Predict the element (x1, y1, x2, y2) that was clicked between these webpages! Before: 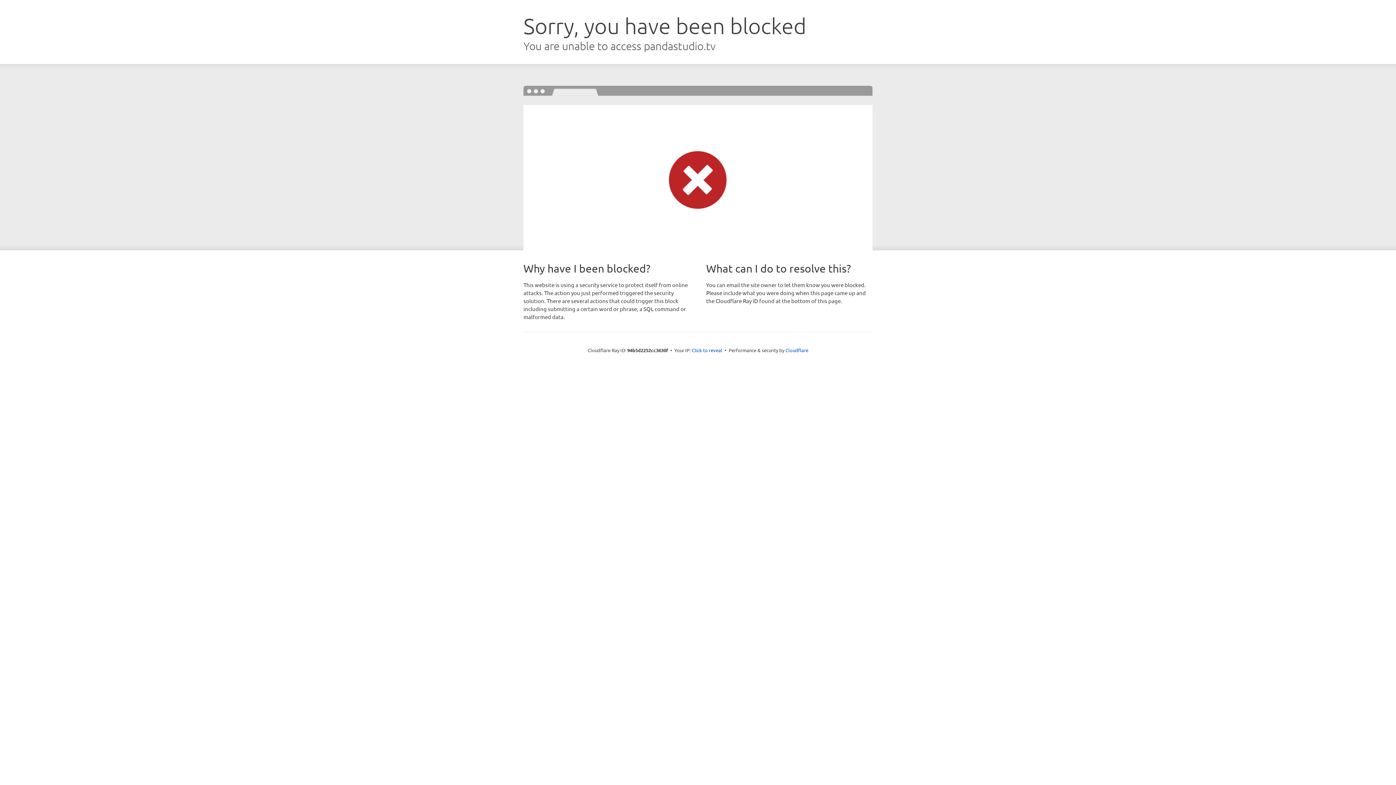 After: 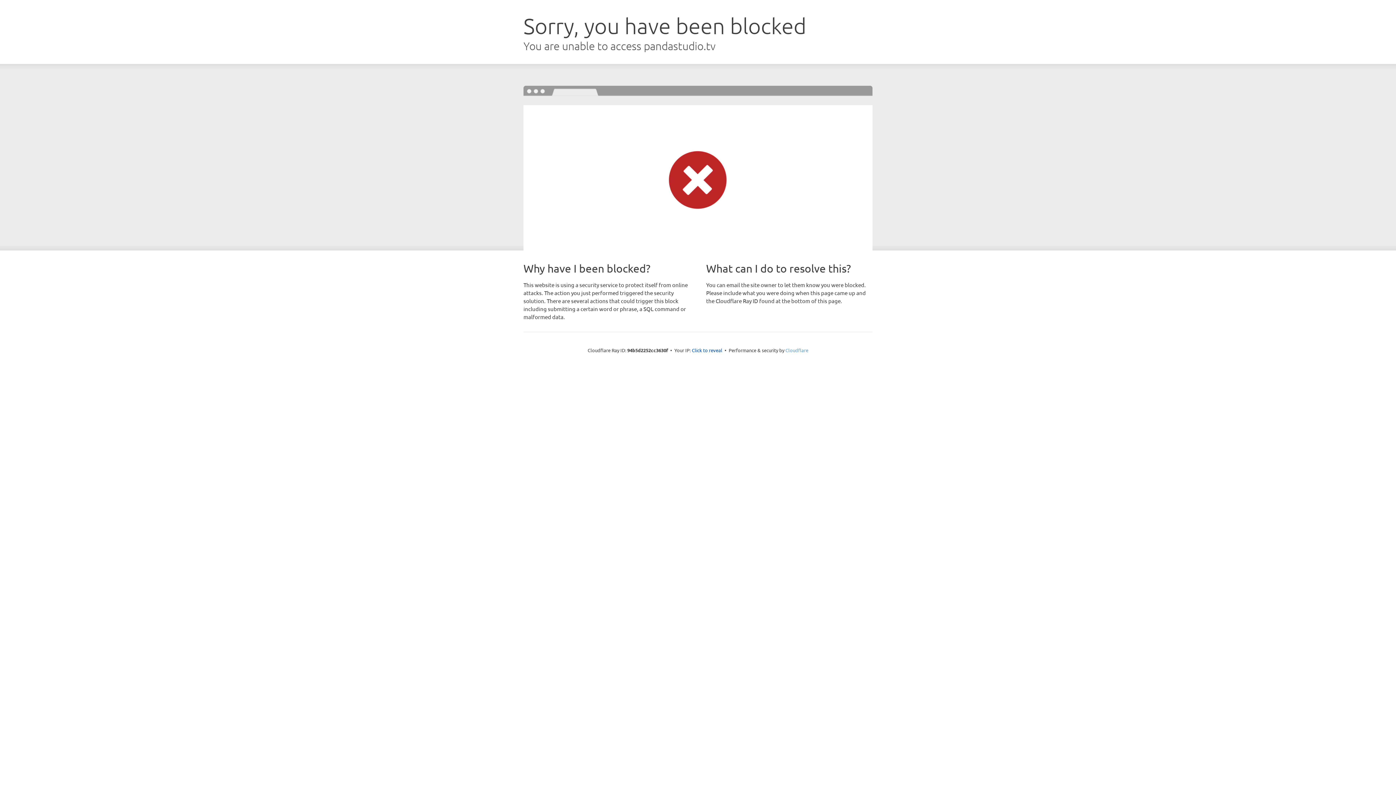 Action: label: Cloudflare bbox: (785, 347, 808, 353)